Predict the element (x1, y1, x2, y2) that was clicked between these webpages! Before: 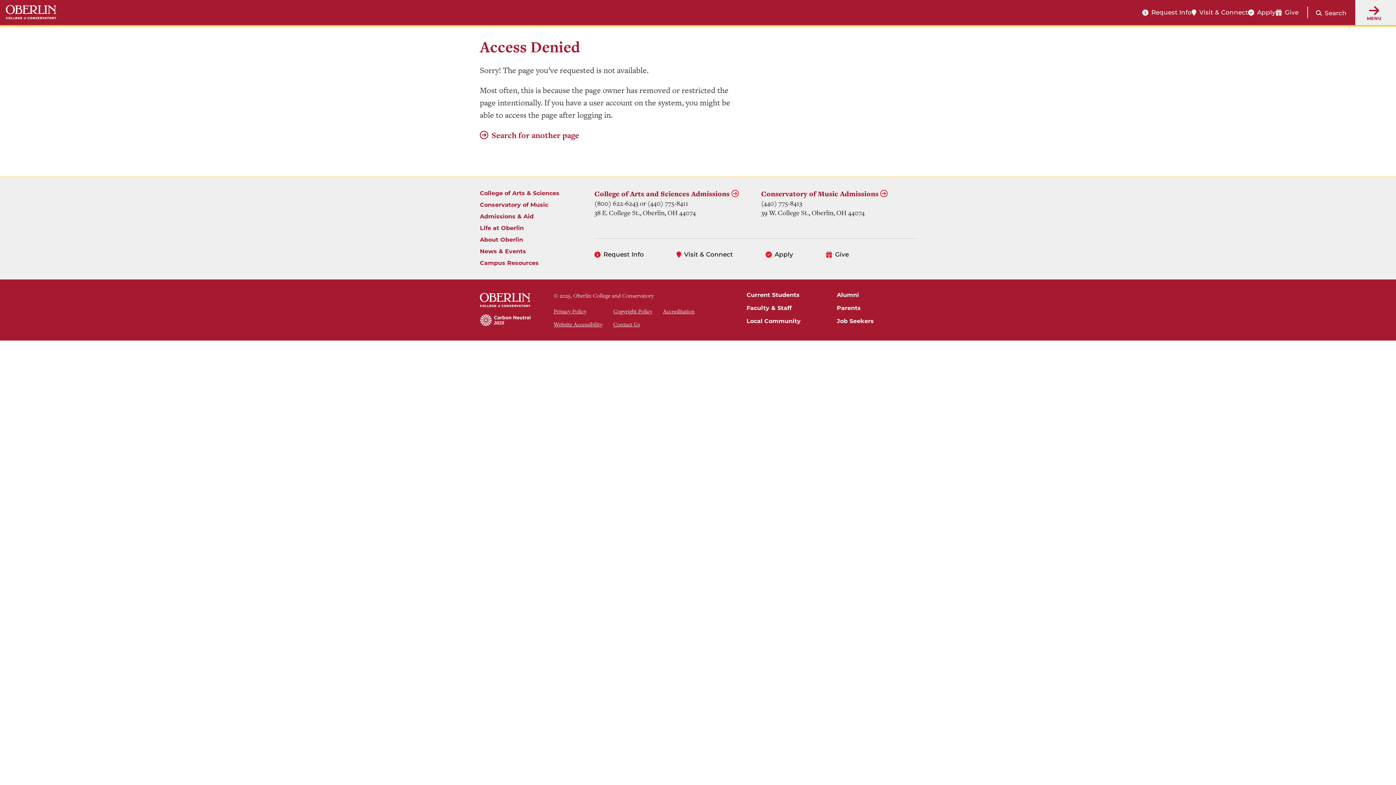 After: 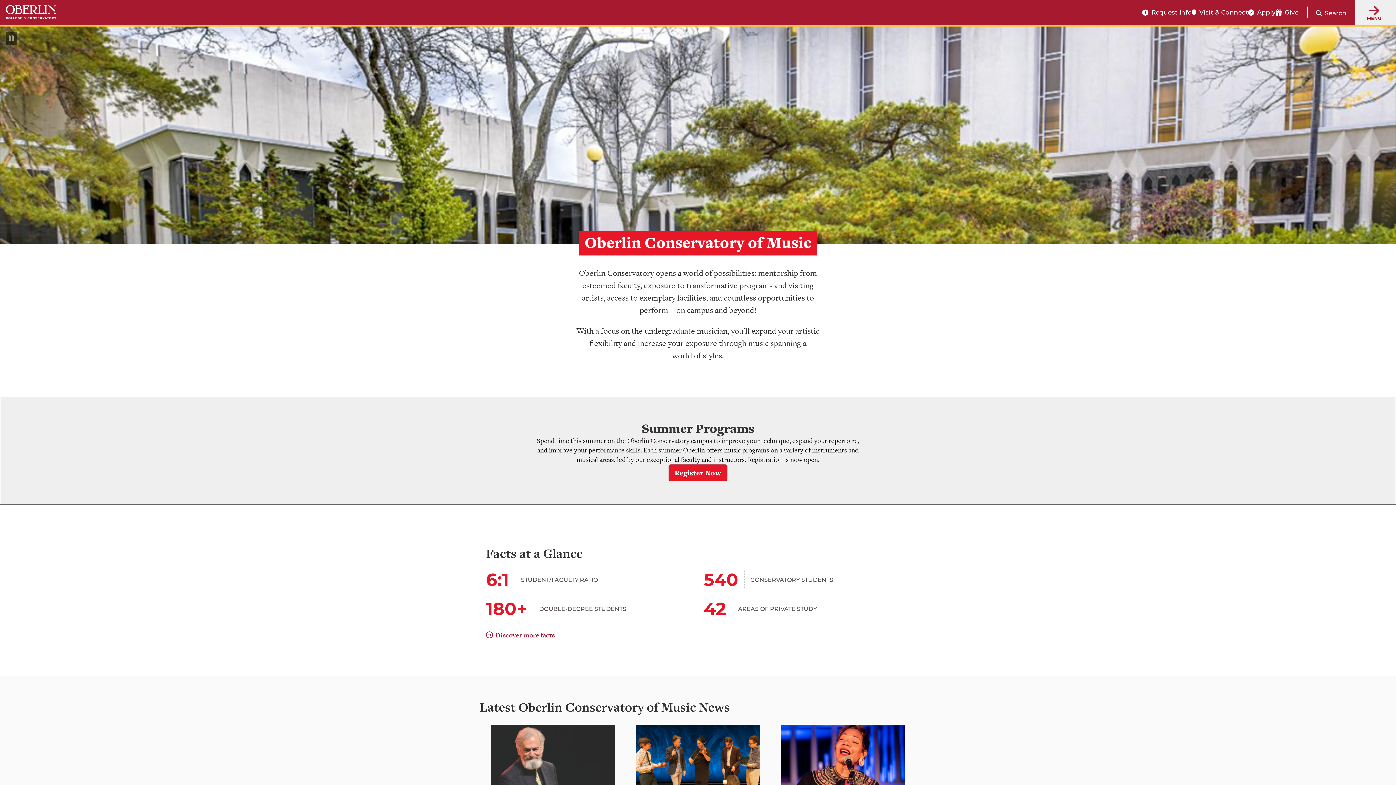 Action: label: Conservatory of Music bbox: (480, 200, 548, 209)